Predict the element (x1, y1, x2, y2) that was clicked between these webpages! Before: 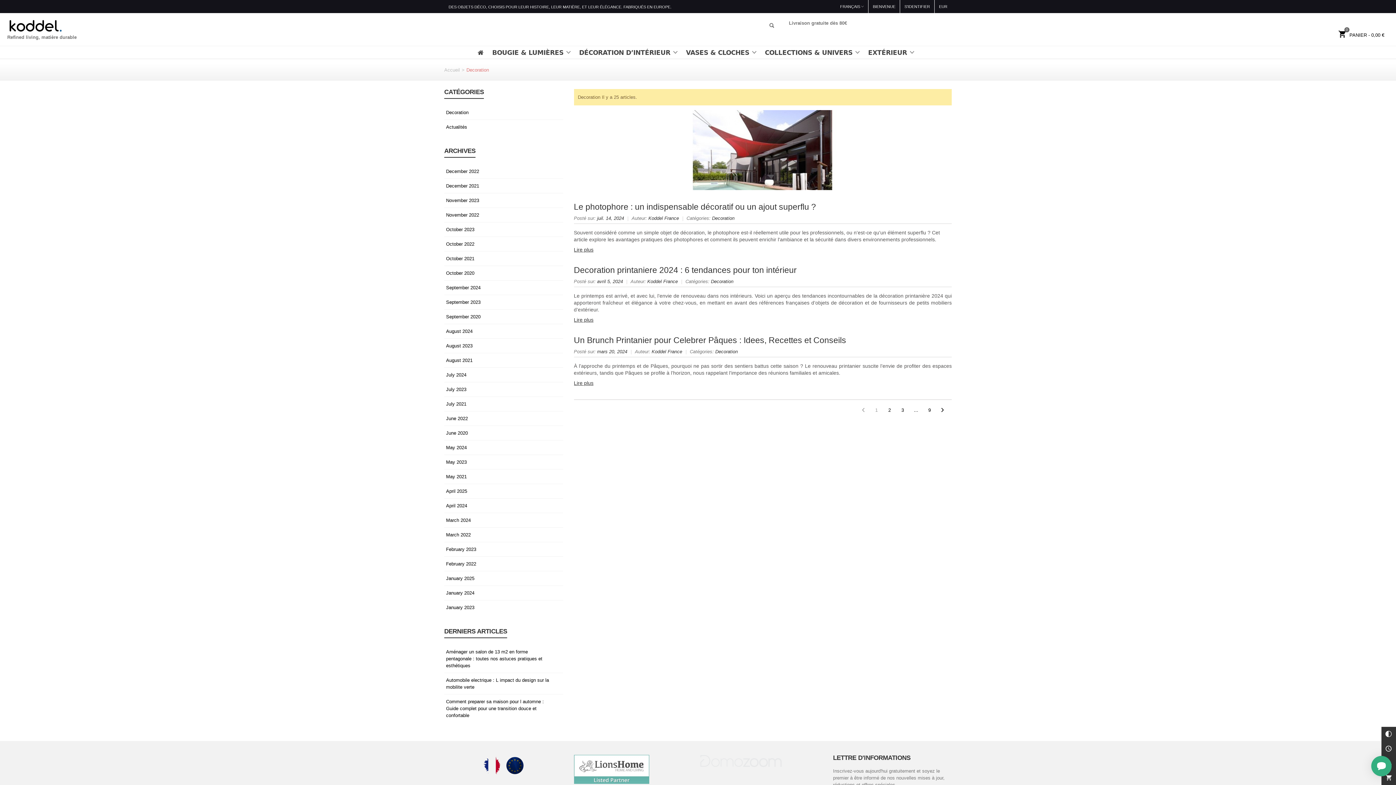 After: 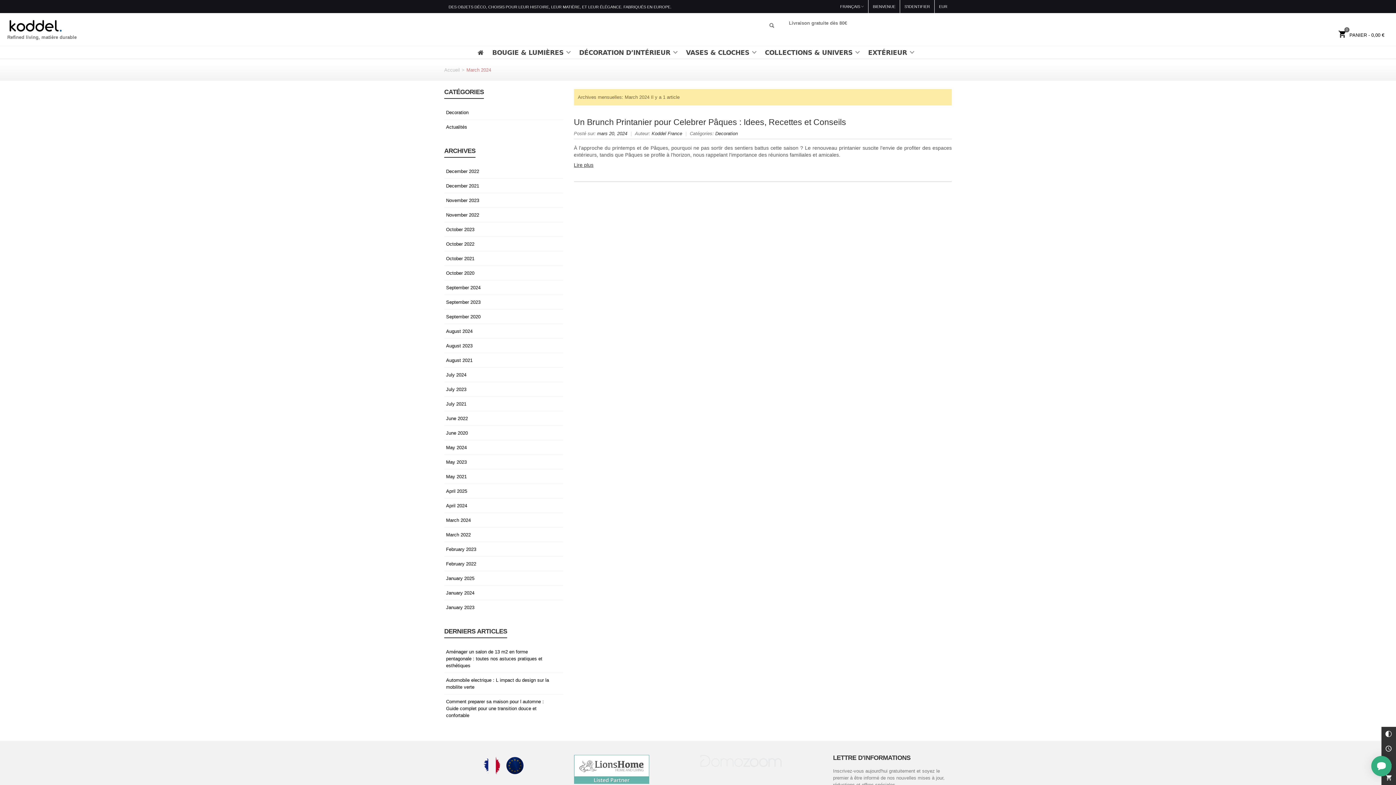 Action: label: March 2024 bbox: (444, 513, 563, 527)